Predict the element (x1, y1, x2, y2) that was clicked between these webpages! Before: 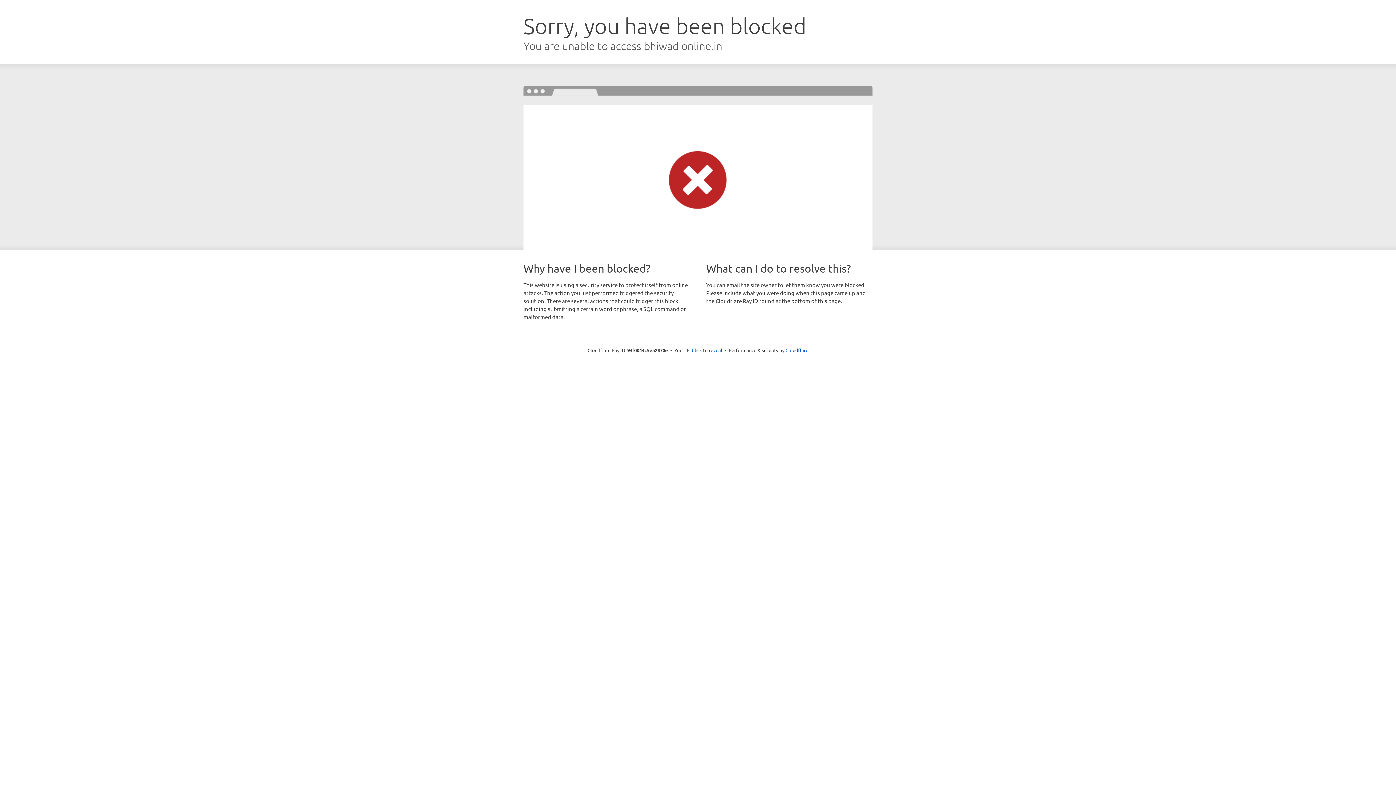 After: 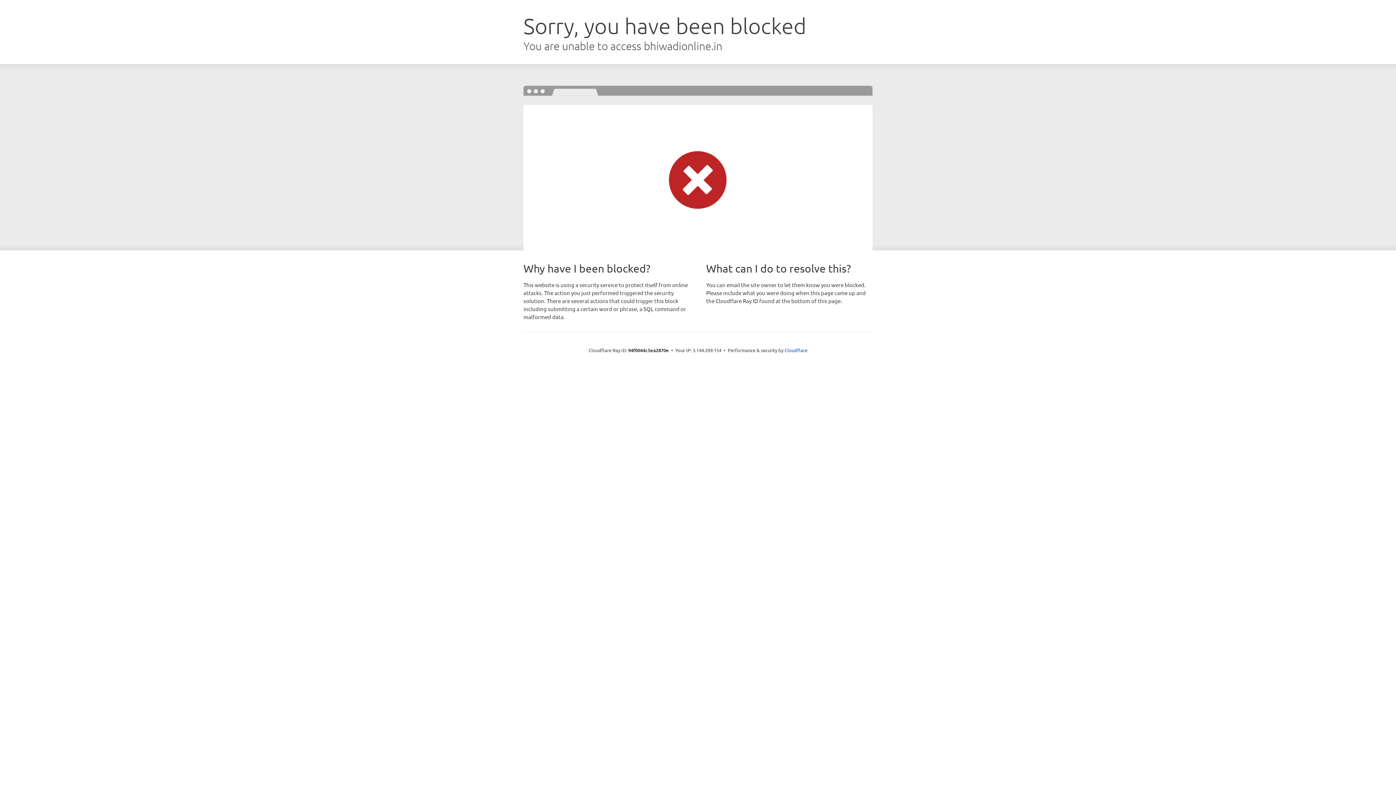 Action: label: Click to reveal bbox: (692, 346, 722, 353)